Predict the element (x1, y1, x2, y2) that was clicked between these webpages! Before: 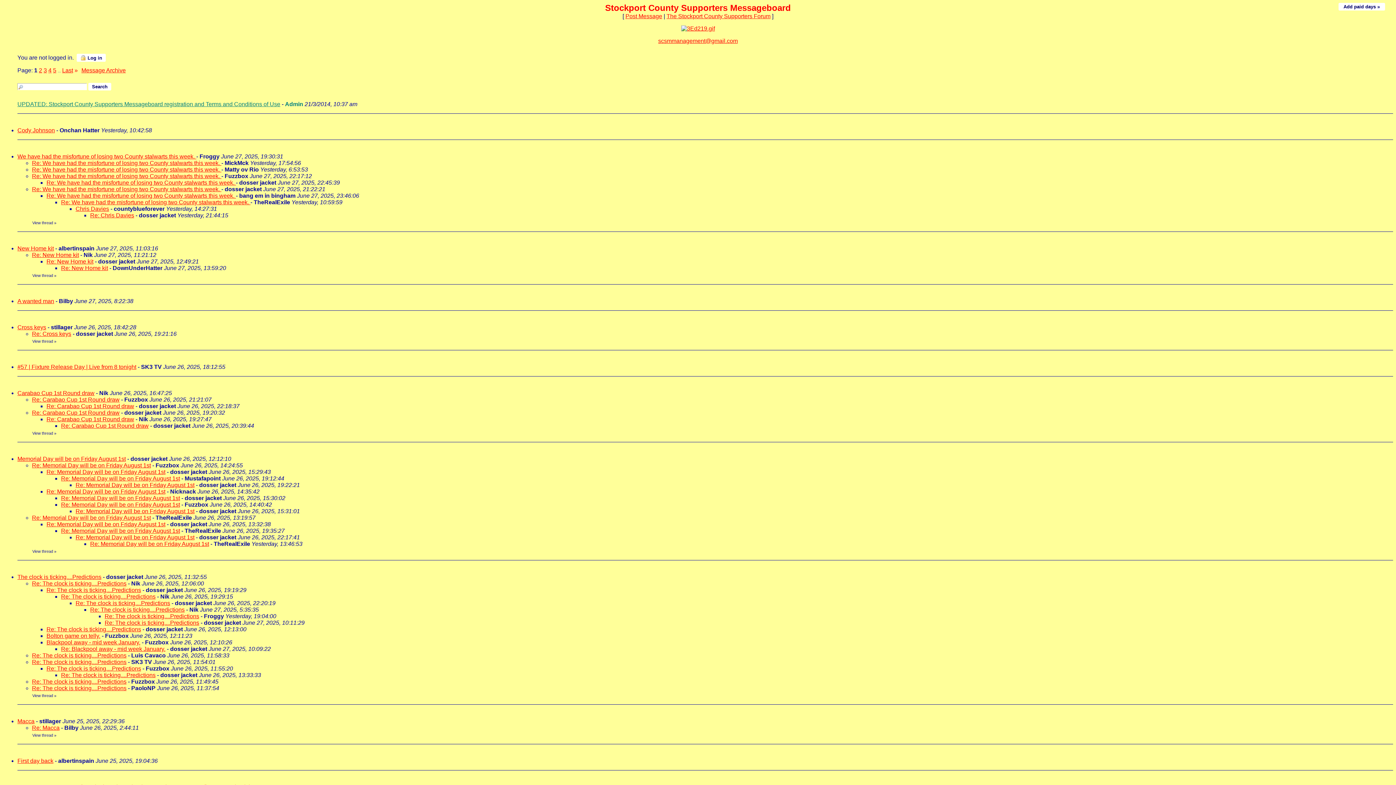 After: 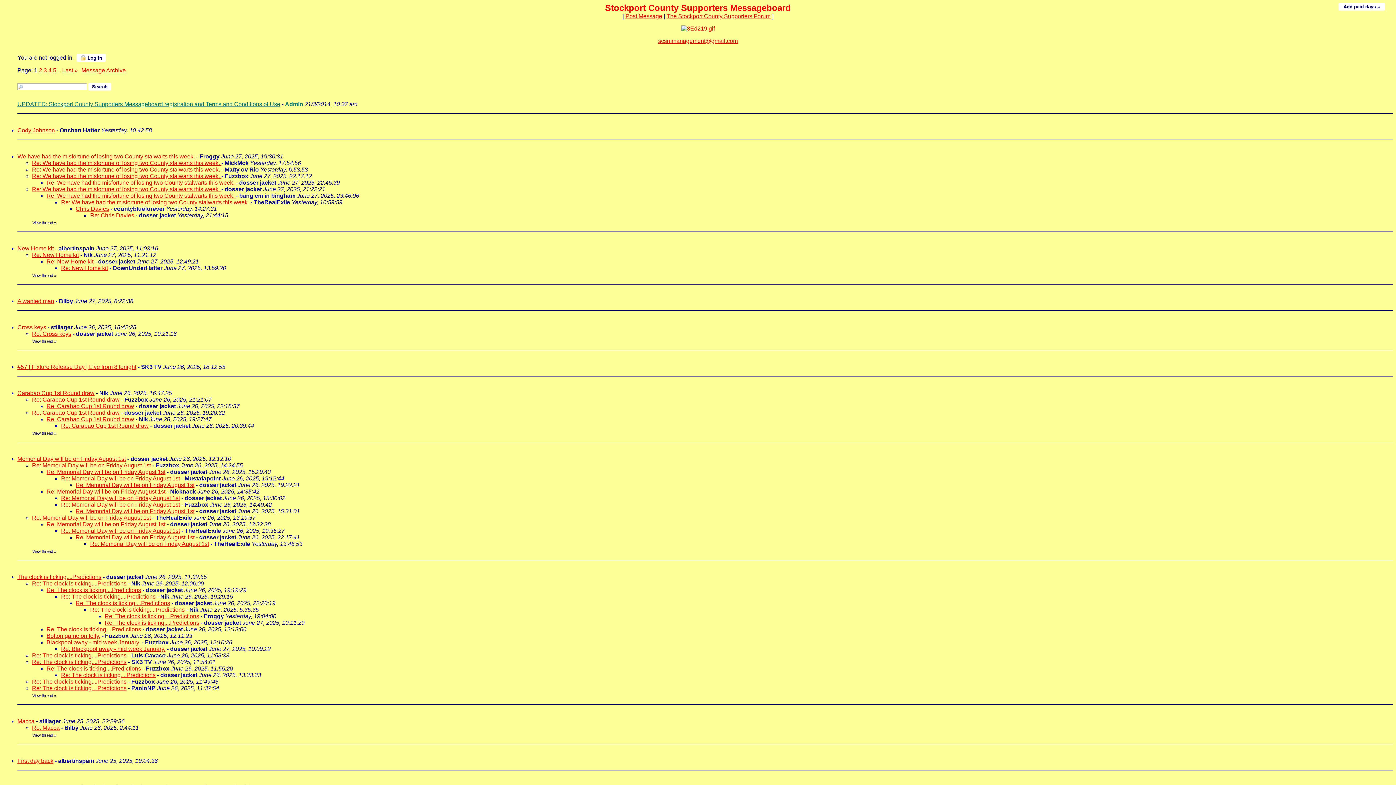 Action: bbox: (46, 639, 140, 645) label: Blackpool away - mid week January.